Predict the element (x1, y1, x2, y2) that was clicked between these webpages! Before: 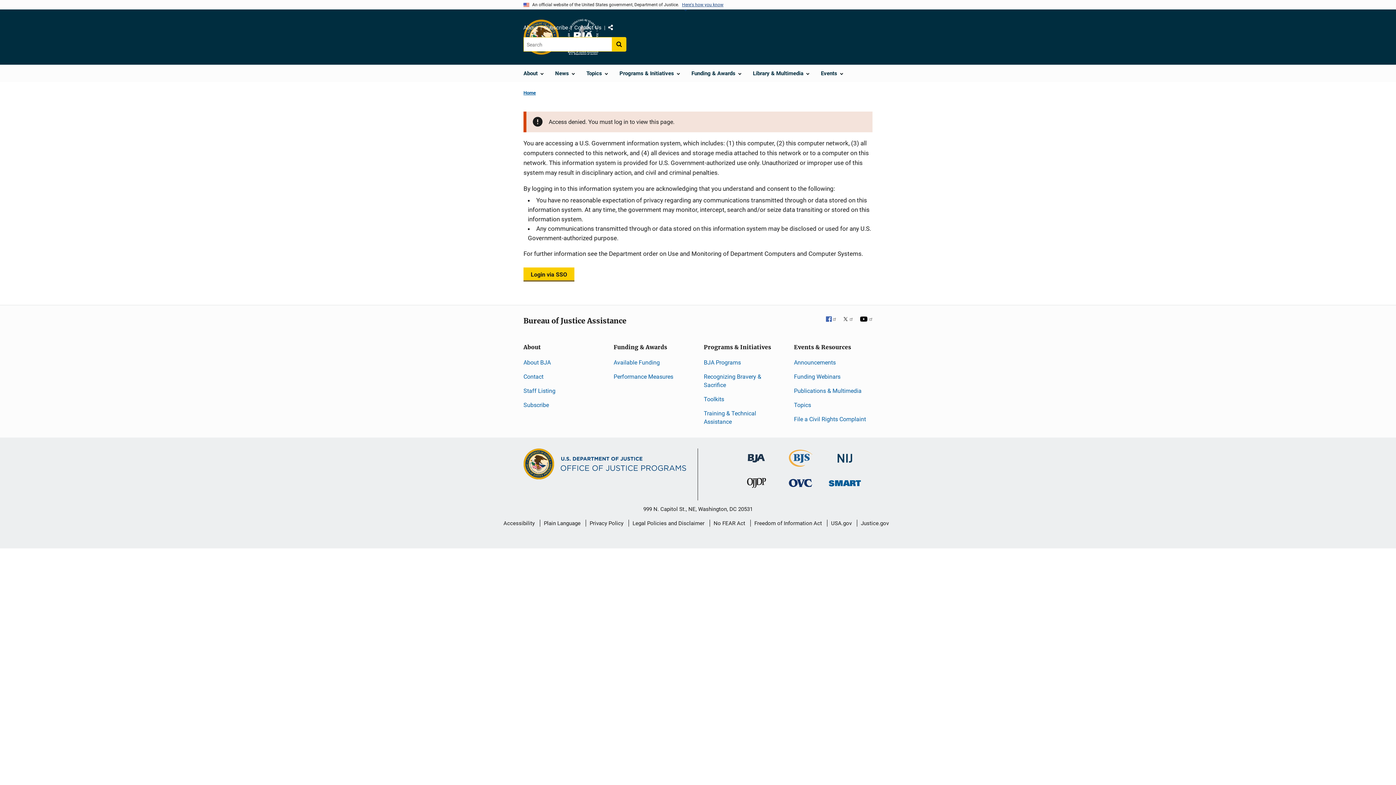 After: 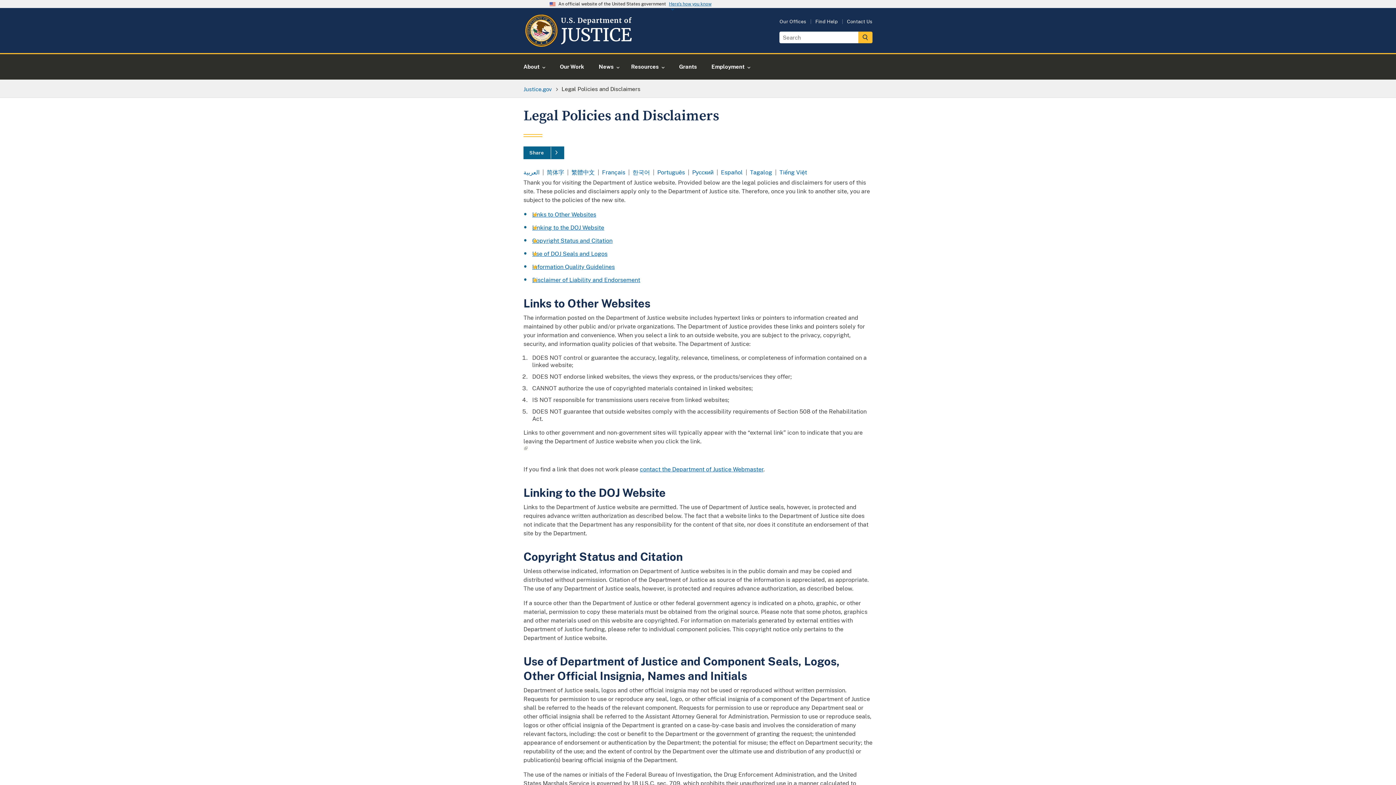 Action: label: Legal Policies and Disclaimer bbox: (632, 514, 704, 532)